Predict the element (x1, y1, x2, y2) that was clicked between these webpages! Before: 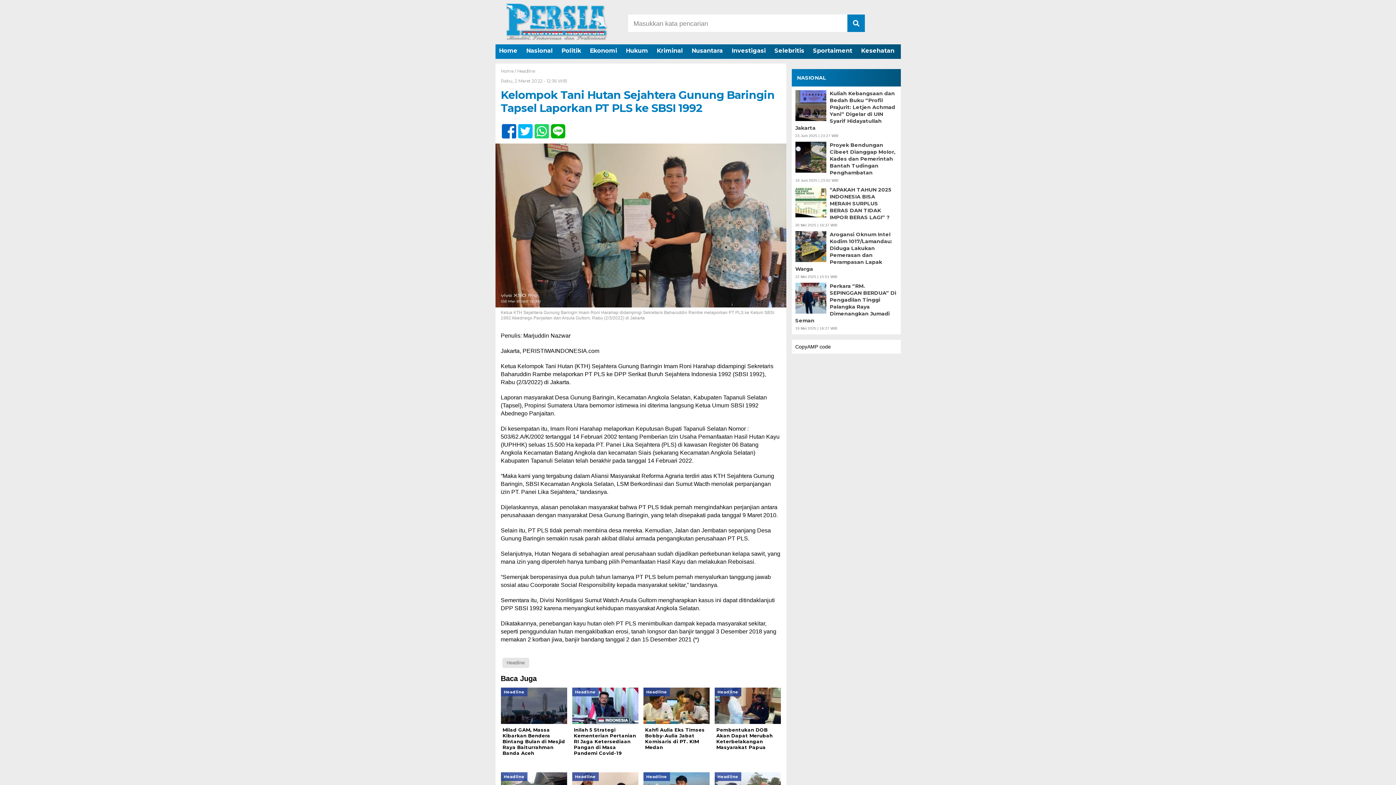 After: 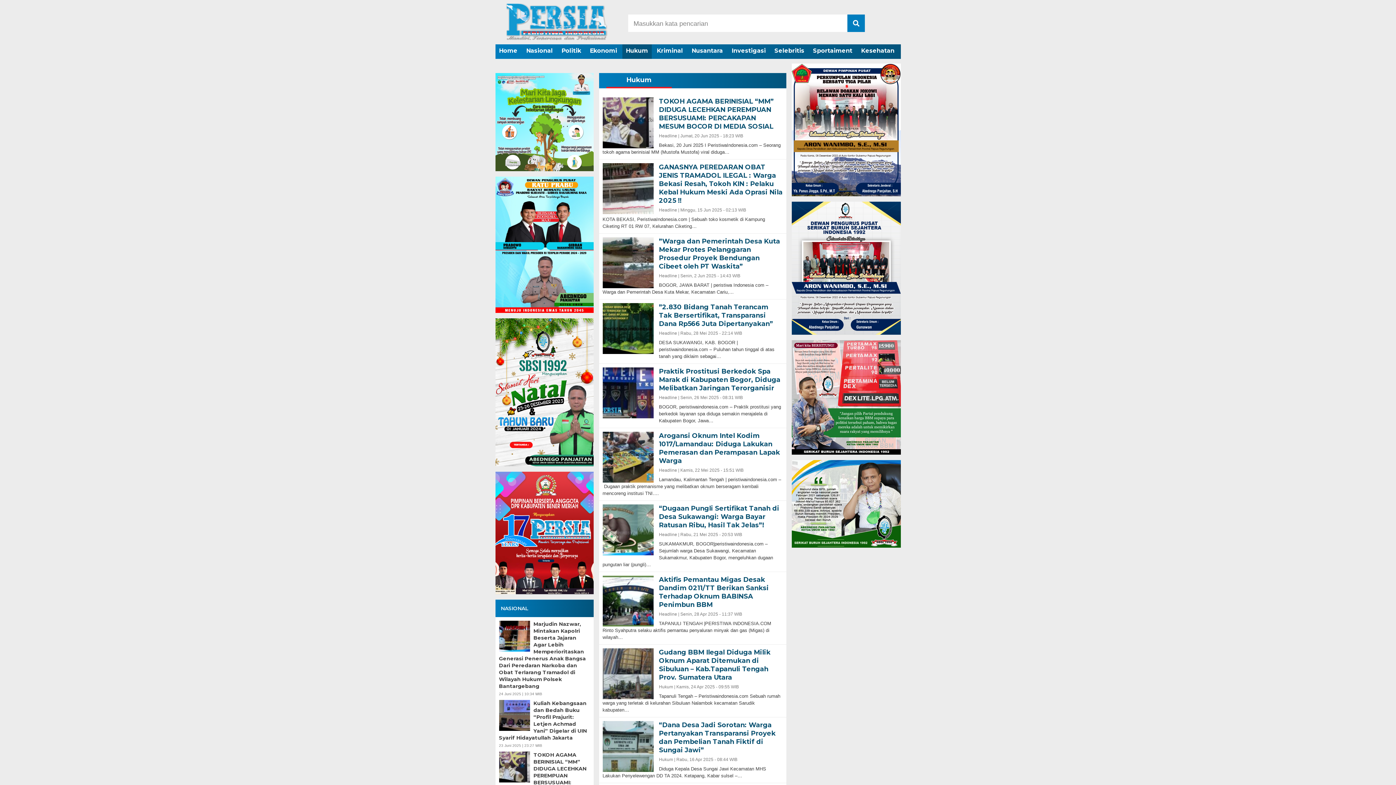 Action: bbox: (622, 44, 651, 58) label: Hukum